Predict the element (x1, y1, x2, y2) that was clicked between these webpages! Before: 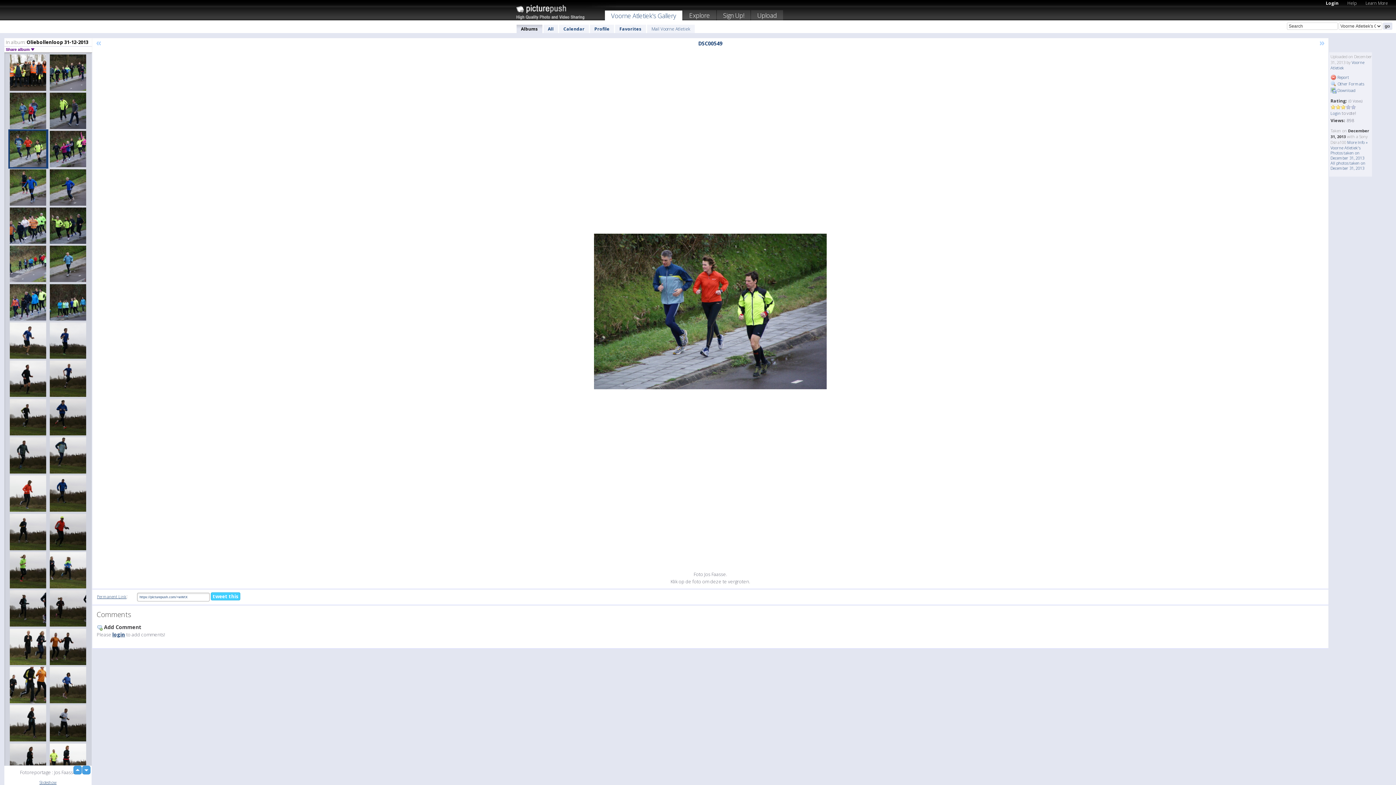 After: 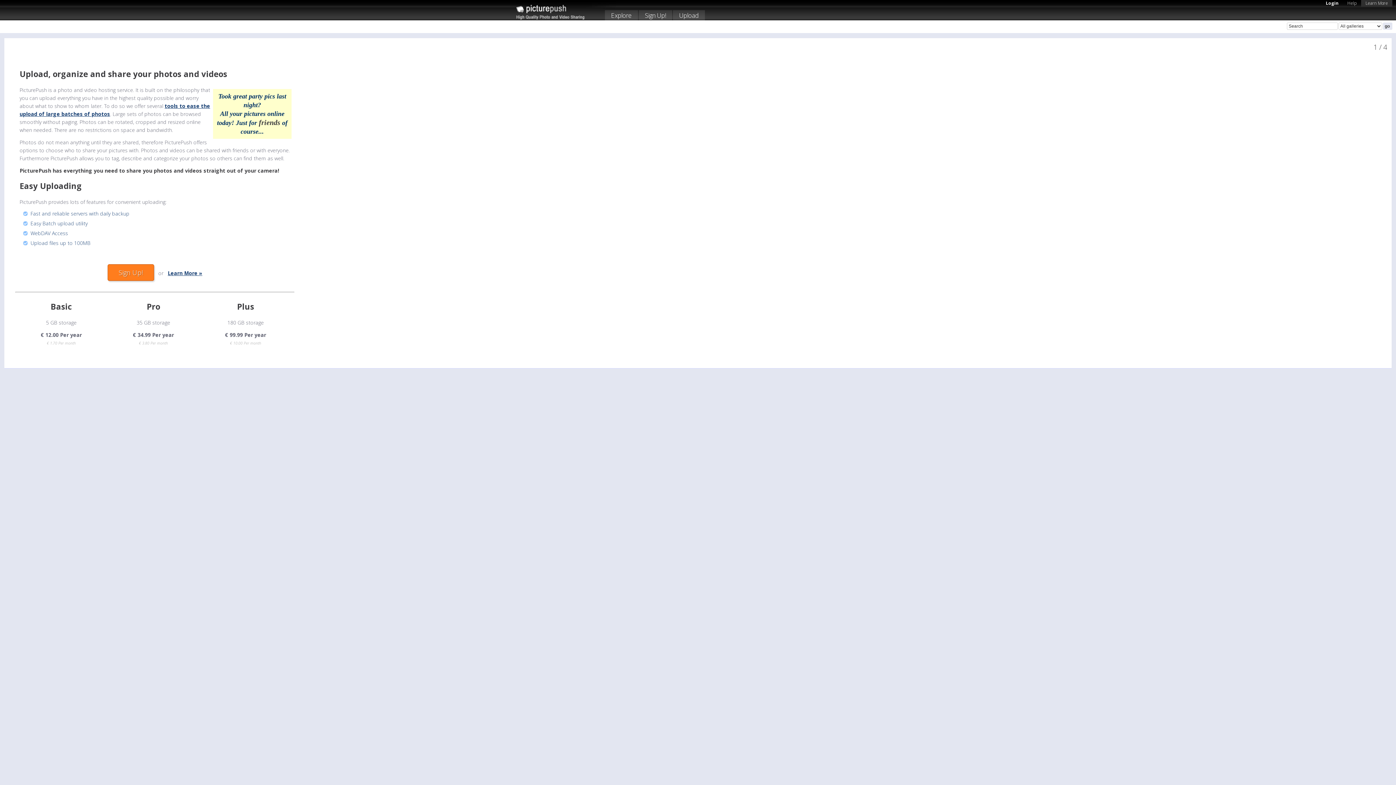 Action: label: Learn More bbox: (1361, -1, 1392, 6)